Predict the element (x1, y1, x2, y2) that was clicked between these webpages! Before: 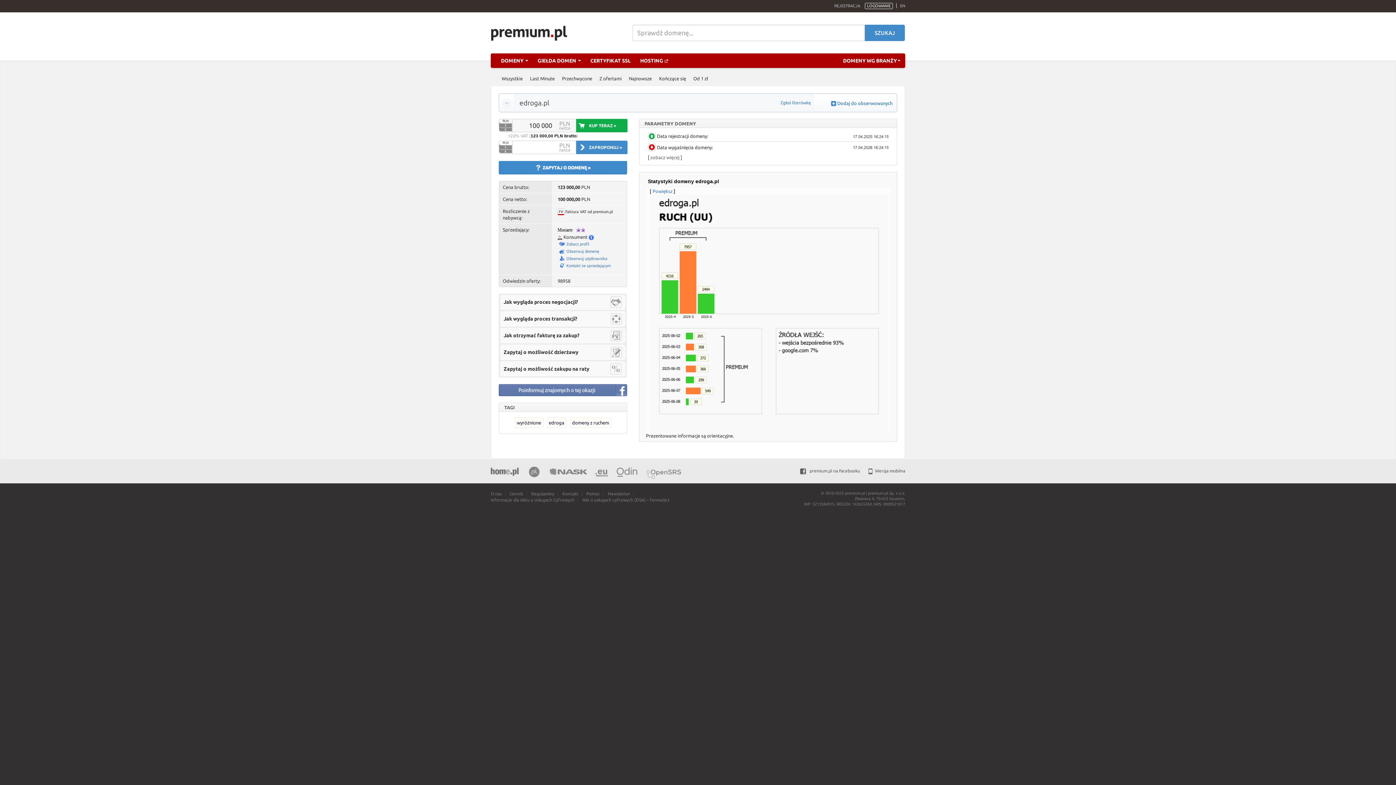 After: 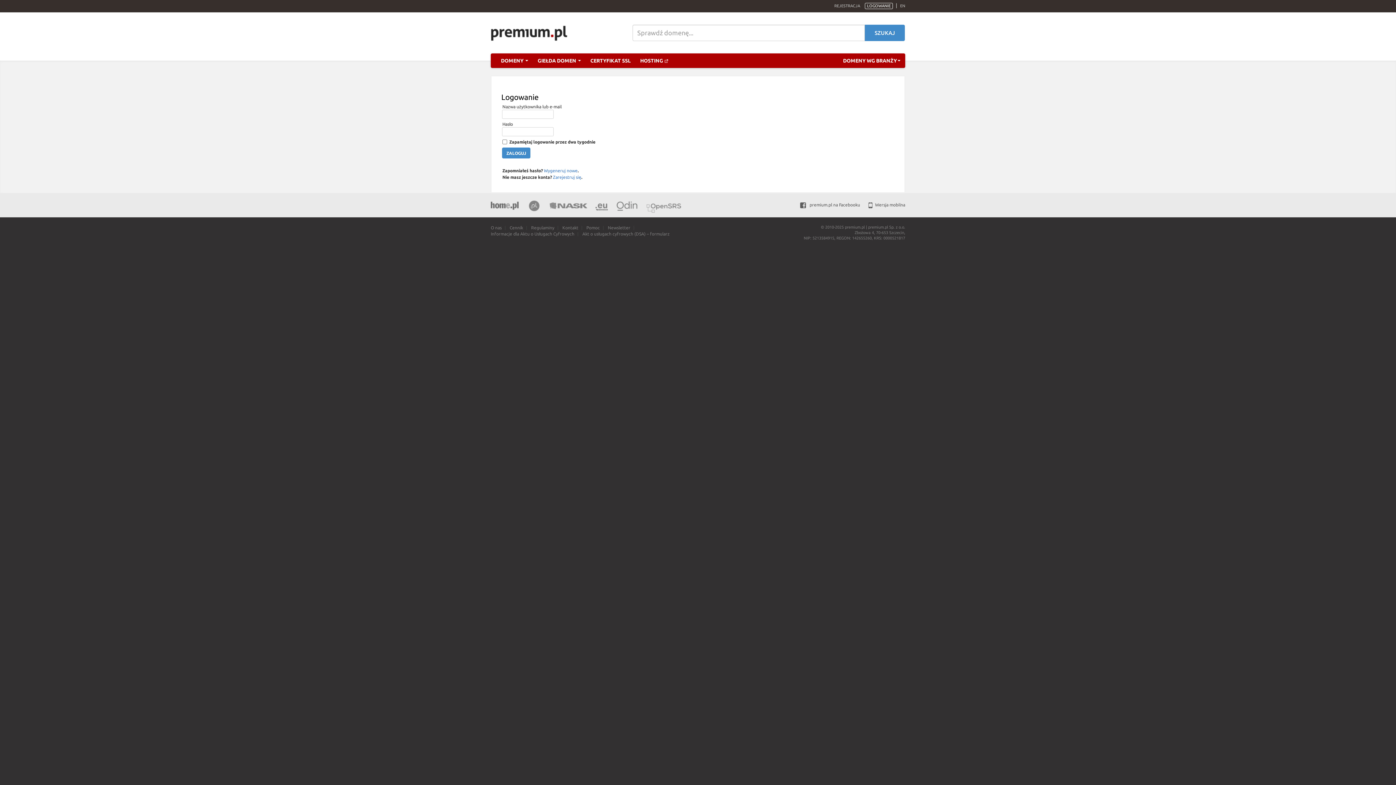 Action: label: Dodaj do obserwowanych bbox: (837, 93, 892, 112)